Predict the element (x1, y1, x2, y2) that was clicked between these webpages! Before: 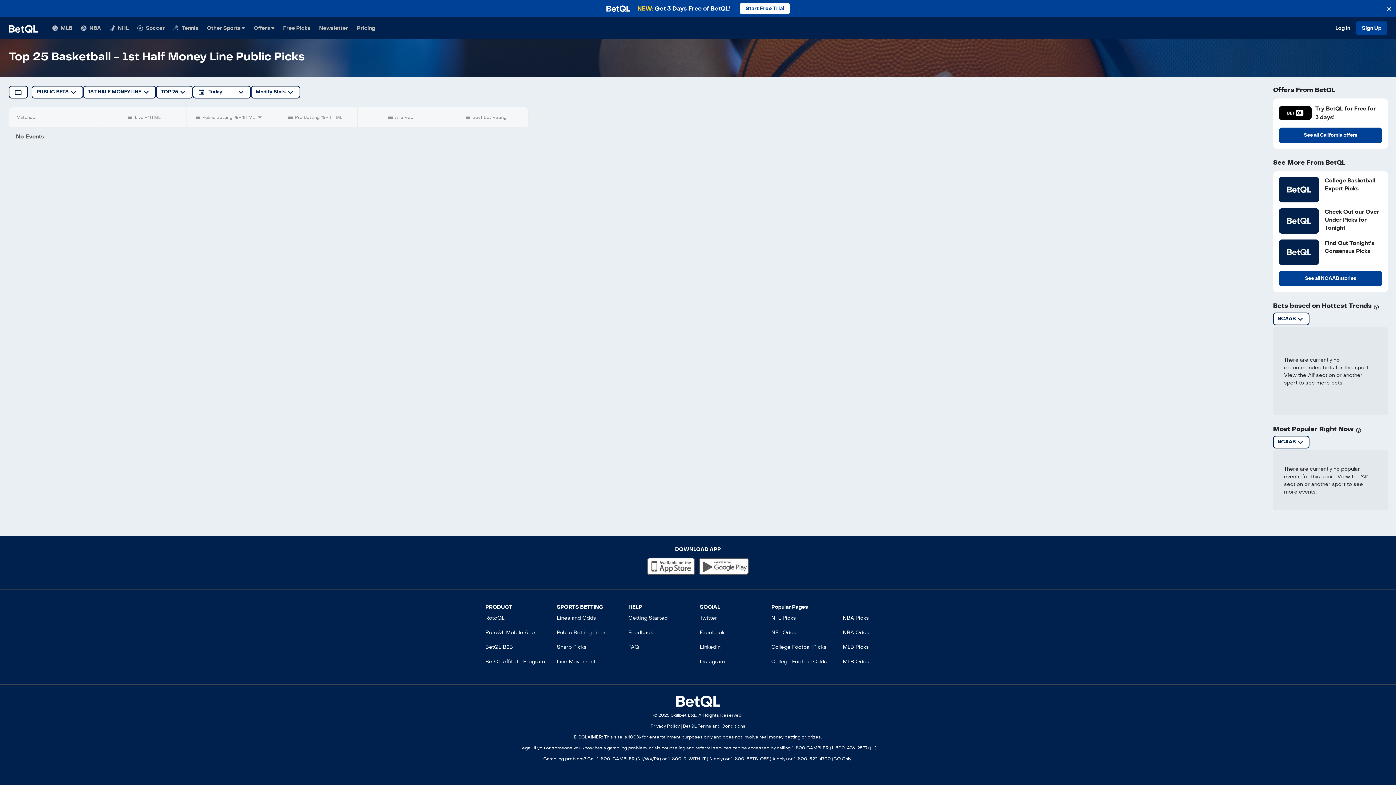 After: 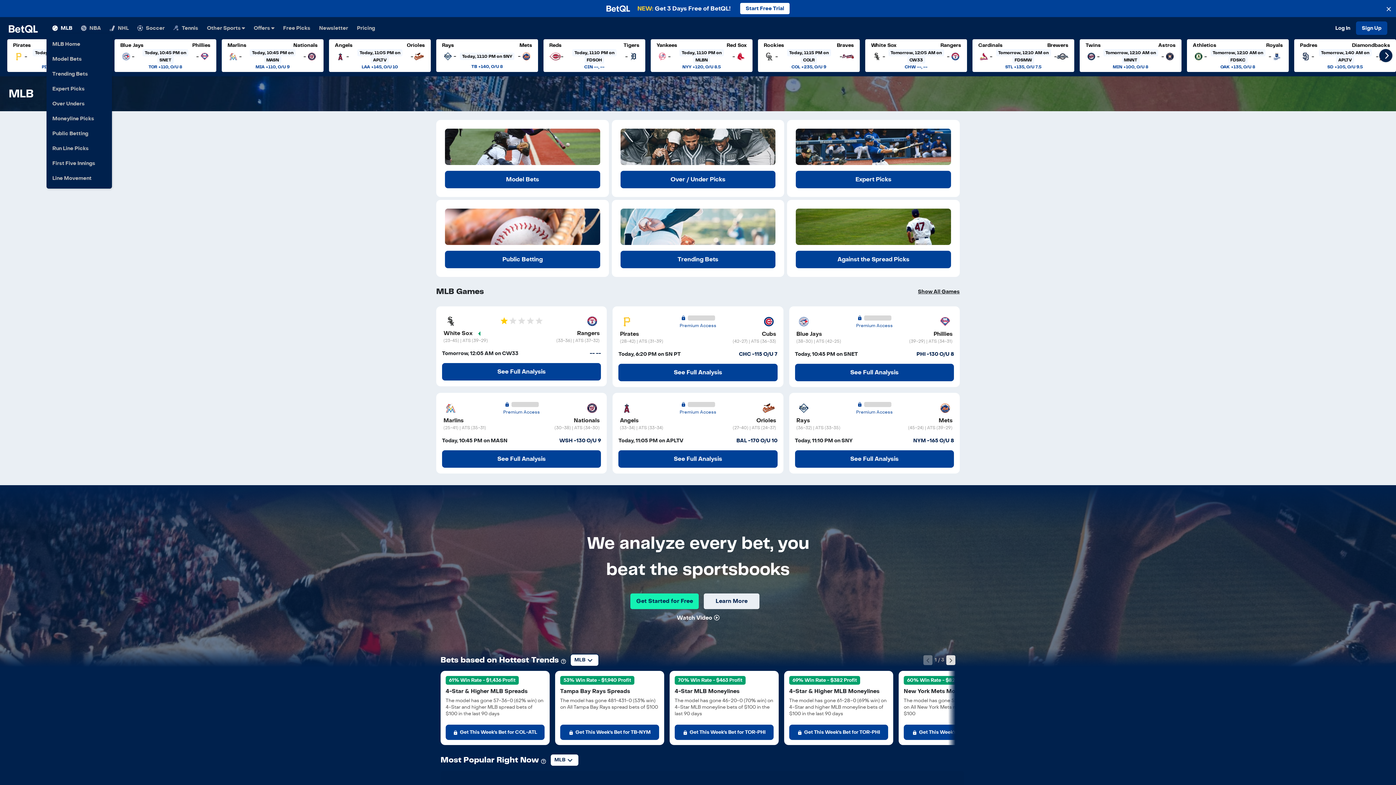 Action: label: MLB bbox: (52, 20, 72, 35)